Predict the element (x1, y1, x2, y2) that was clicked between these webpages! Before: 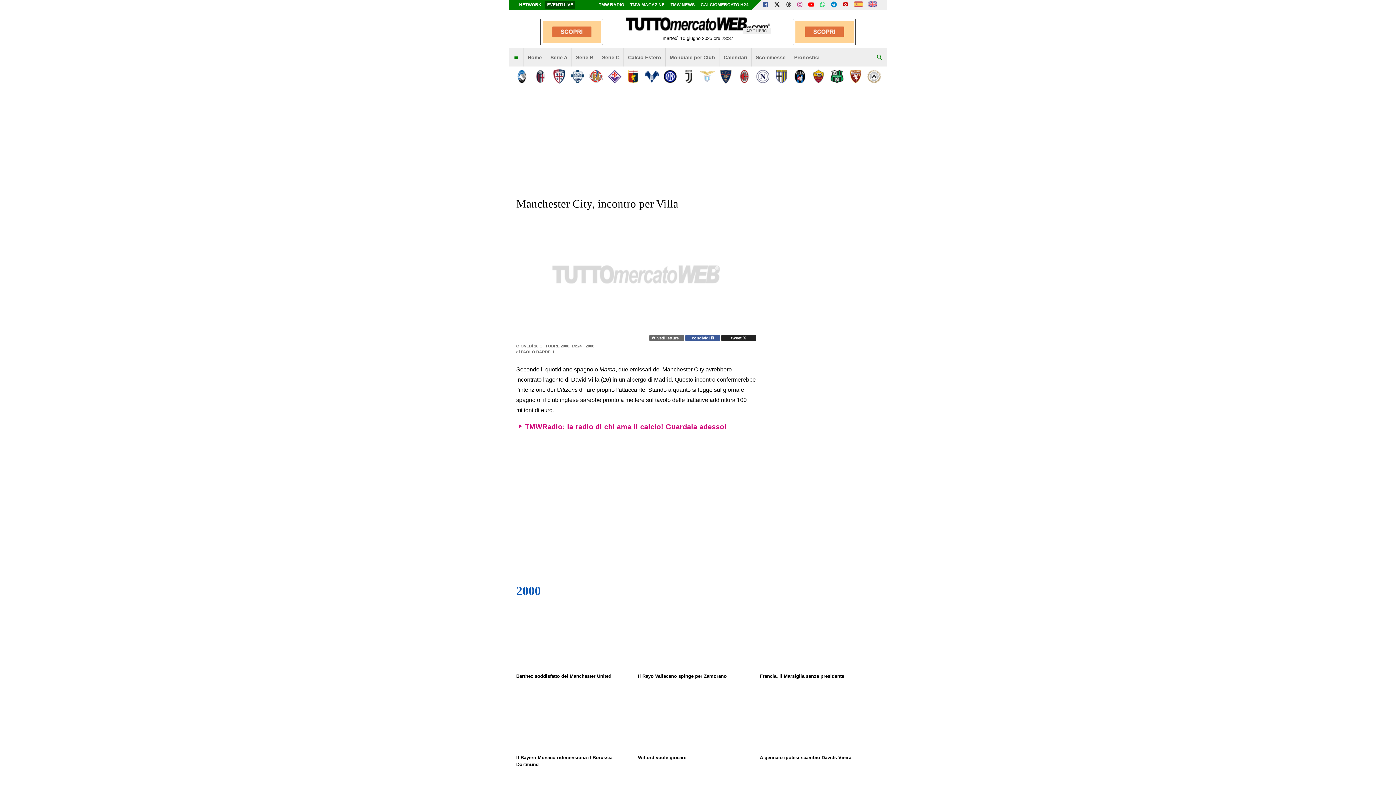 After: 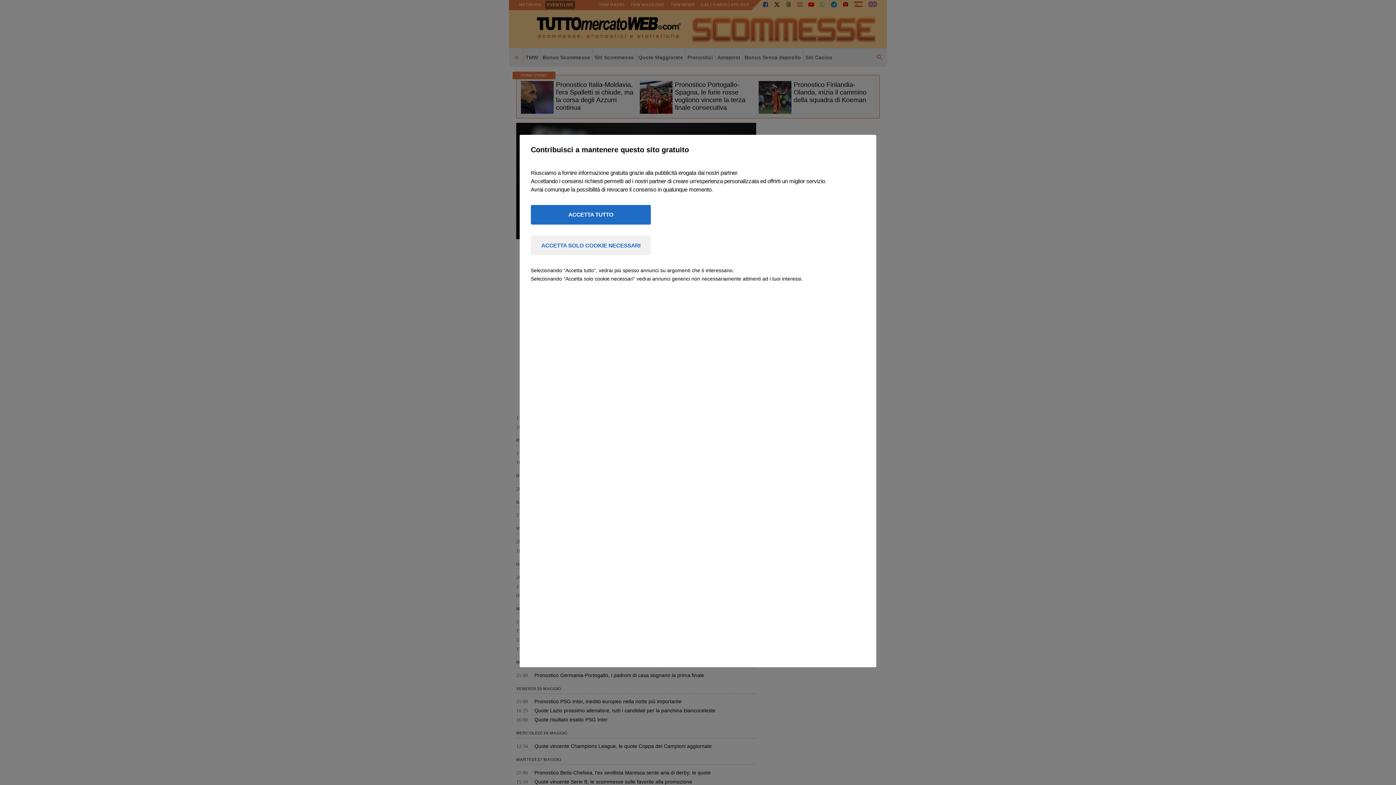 Action: label: Scommesse bbox: (751, 48, 789, 66)